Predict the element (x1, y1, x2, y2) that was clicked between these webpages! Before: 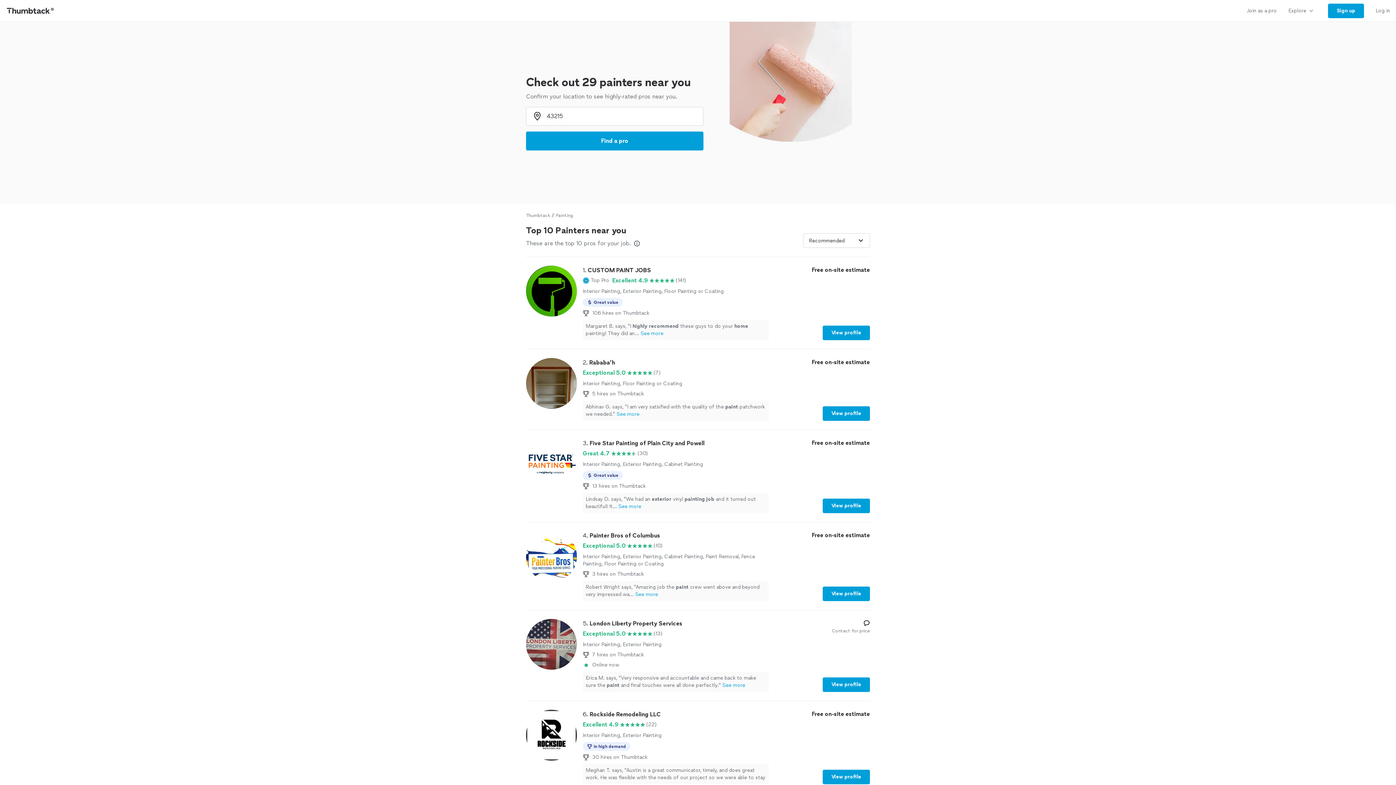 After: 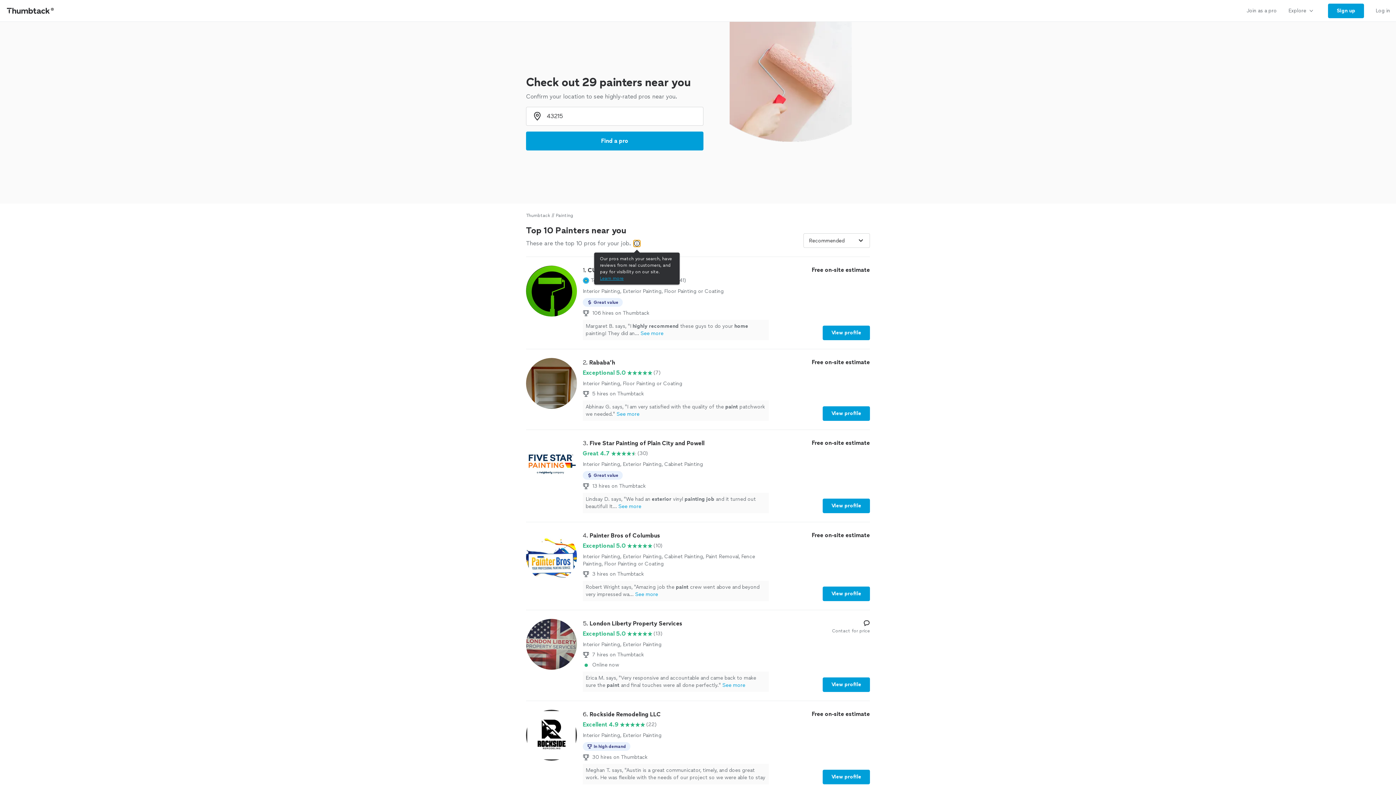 Action: bbox: (633, 240, 640, 246) label: Our pros match your search, have reviews from real customers, and pay for visibility on our site.
Learn more